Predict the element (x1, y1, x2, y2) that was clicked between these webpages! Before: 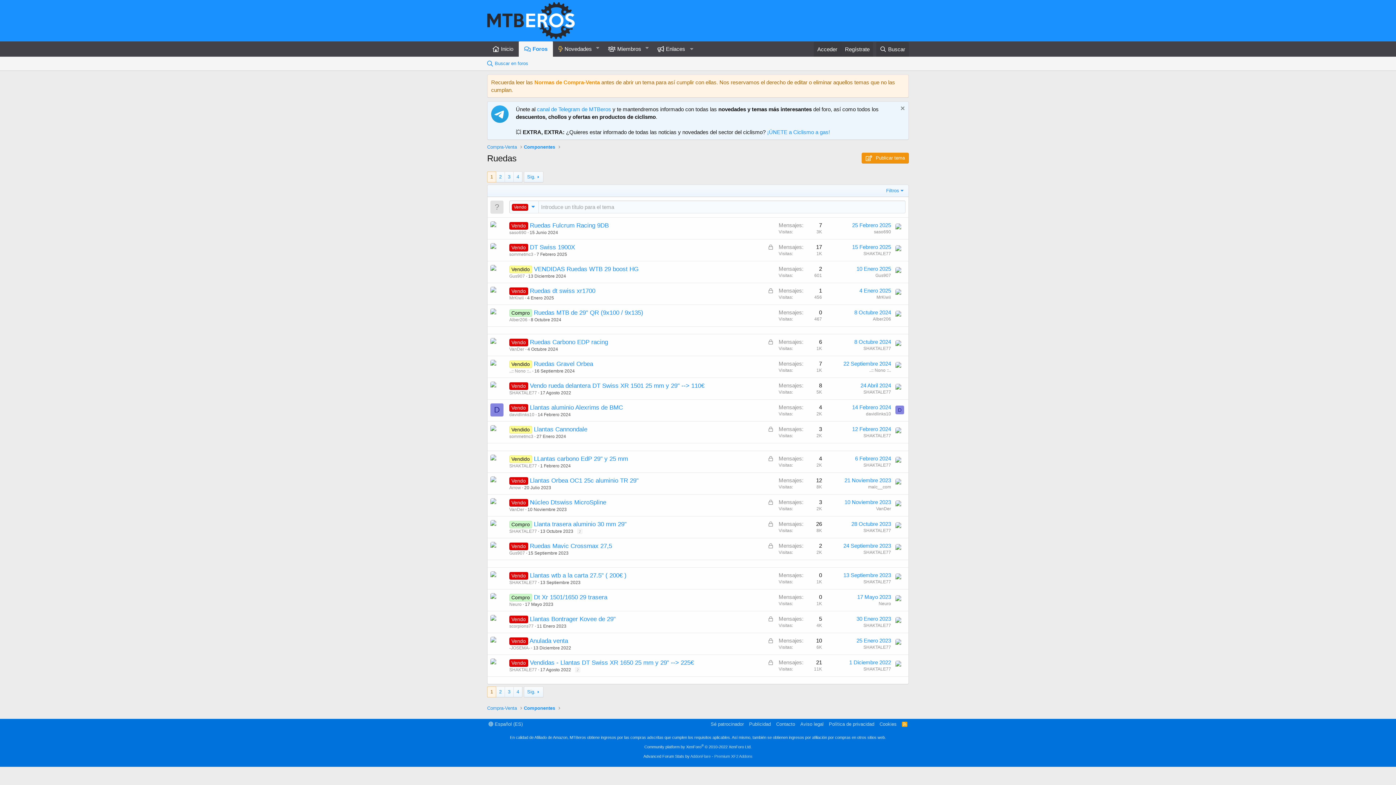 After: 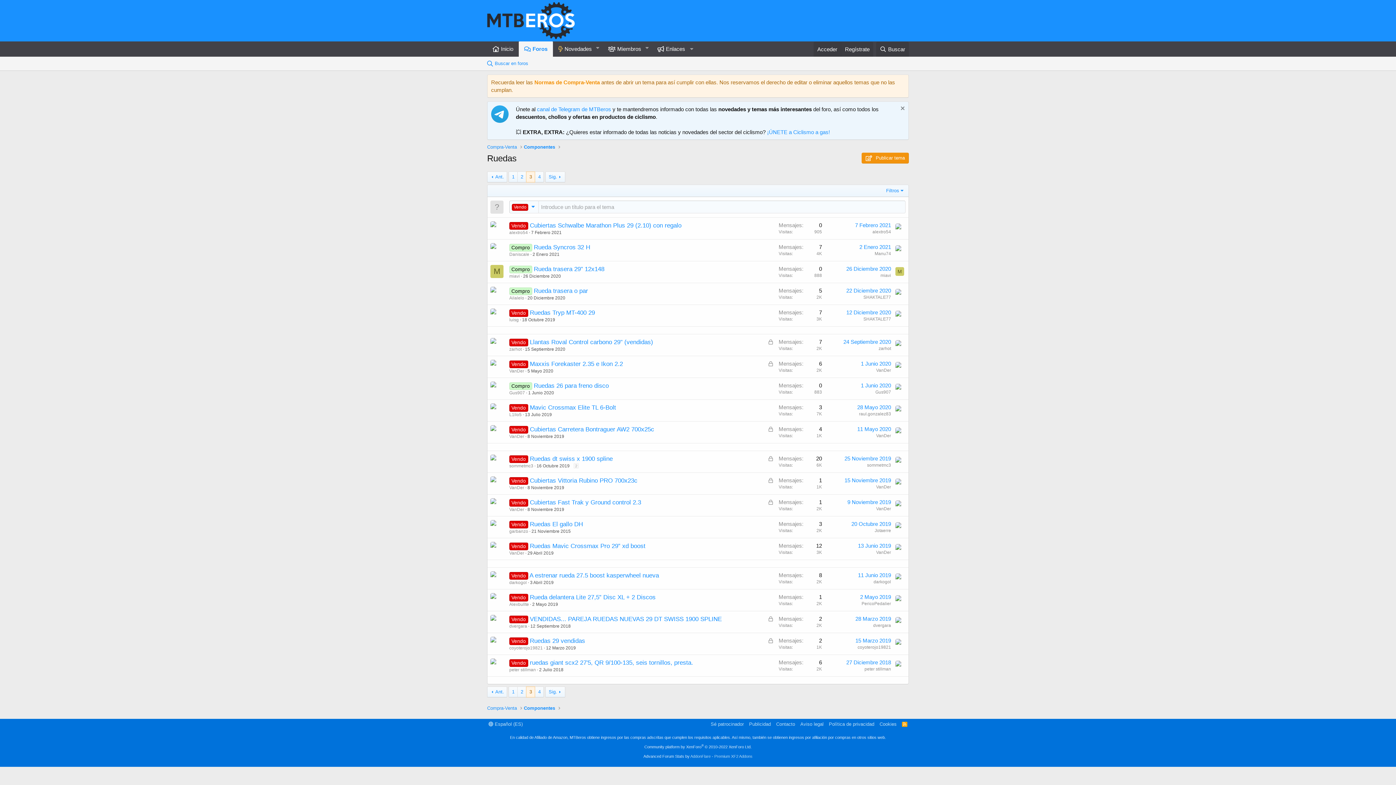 Action: bbox: (505, 687, 513, 697) label: 3